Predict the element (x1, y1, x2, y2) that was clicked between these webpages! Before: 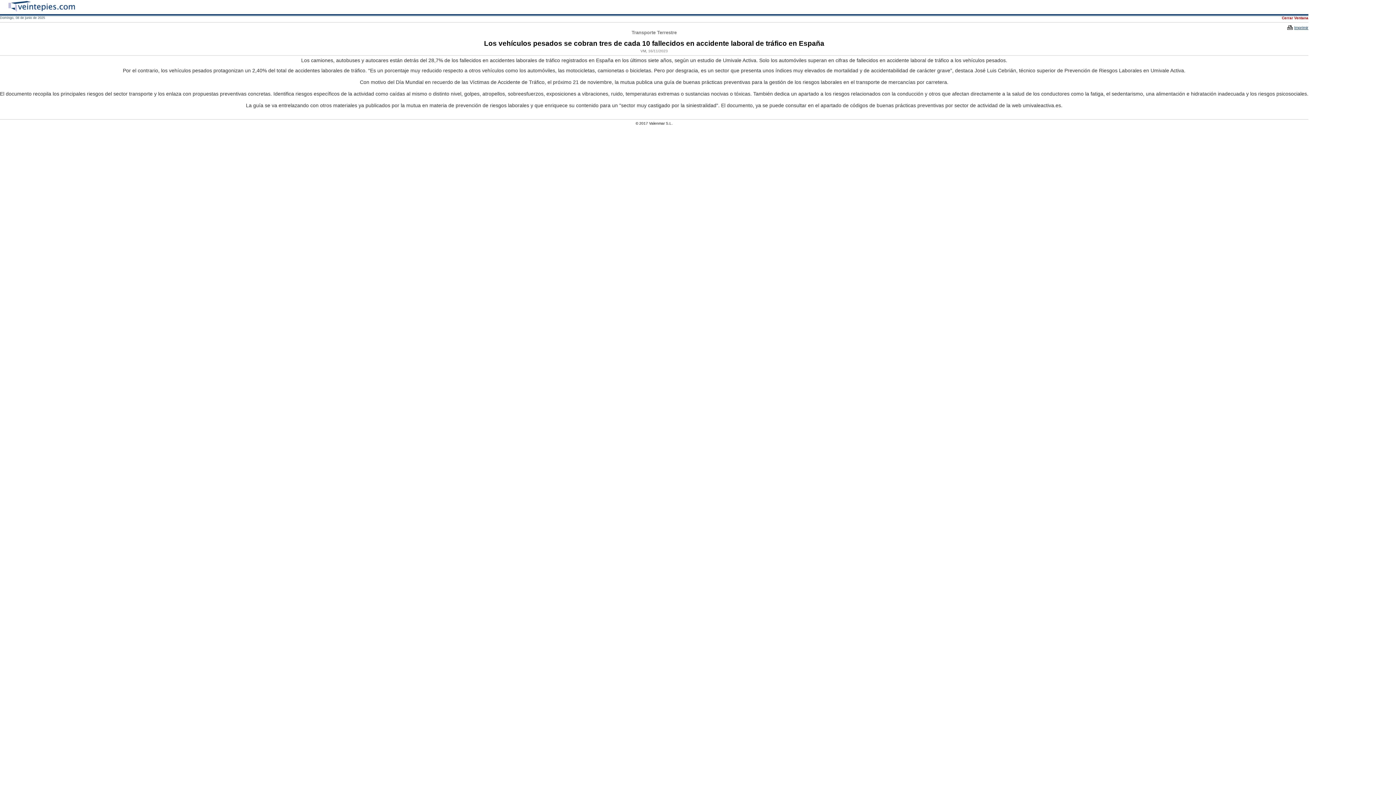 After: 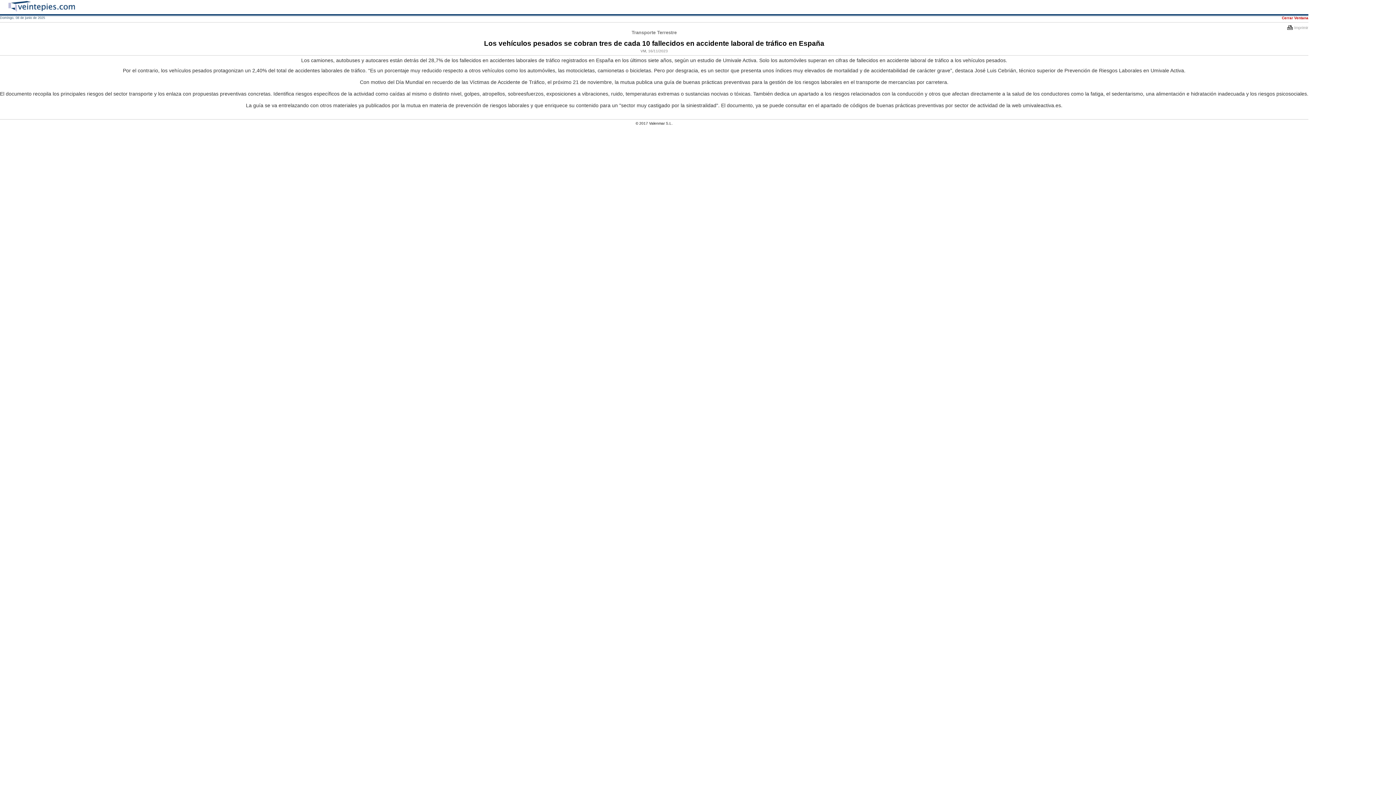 Action: label: Imprimir bbox: (1294, 25, 1308, 29)